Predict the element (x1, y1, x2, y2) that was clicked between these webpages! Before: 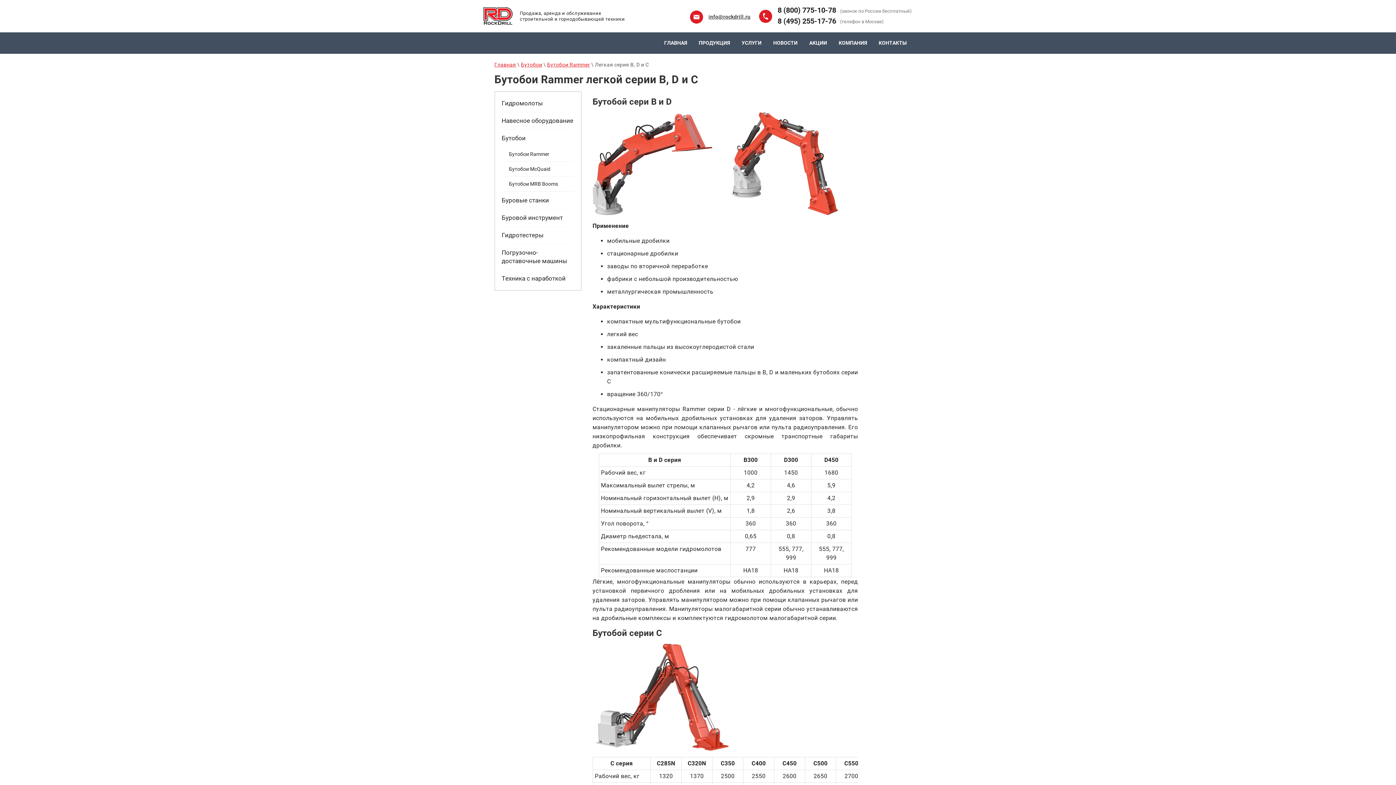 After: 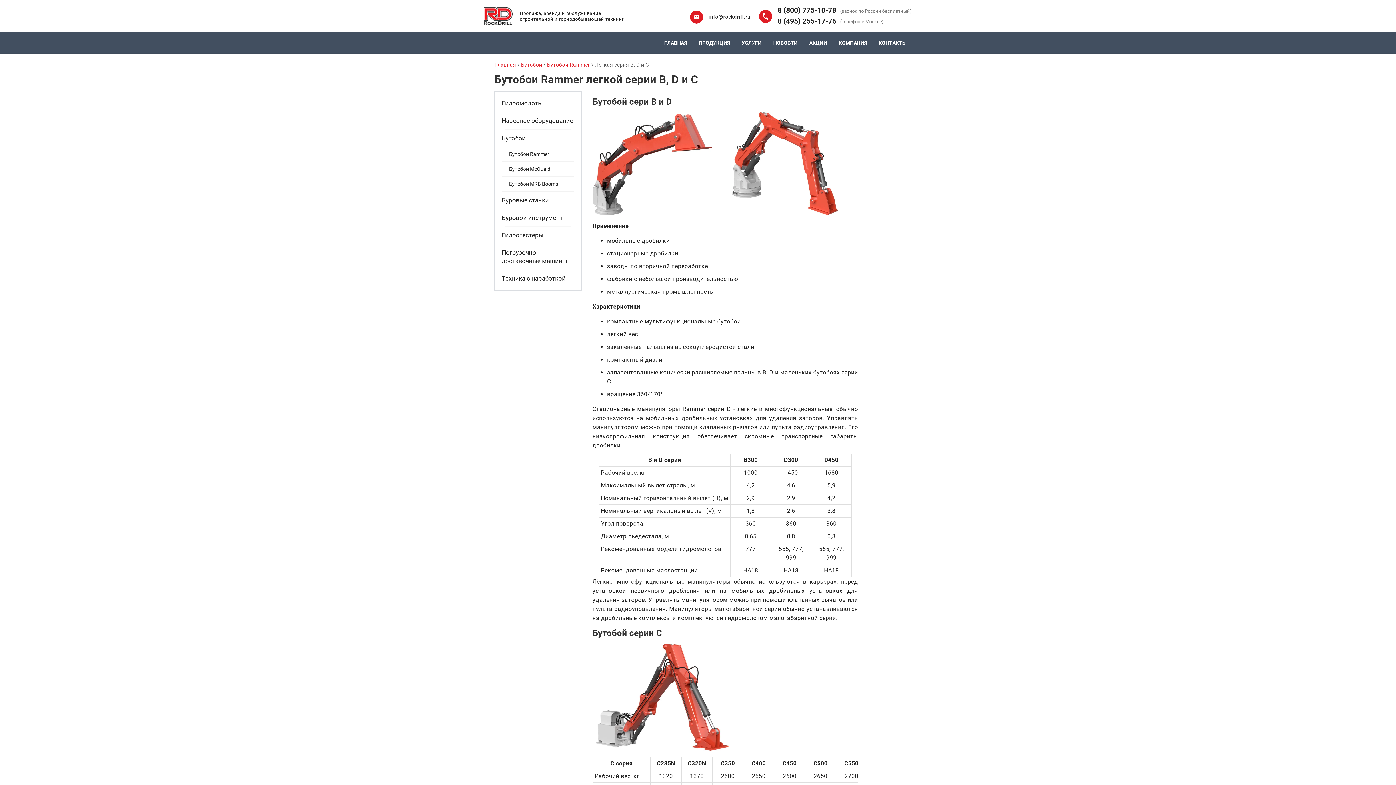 Action: bbox: (777, 5, 836, 14) label: 8 (800) 775-10-78